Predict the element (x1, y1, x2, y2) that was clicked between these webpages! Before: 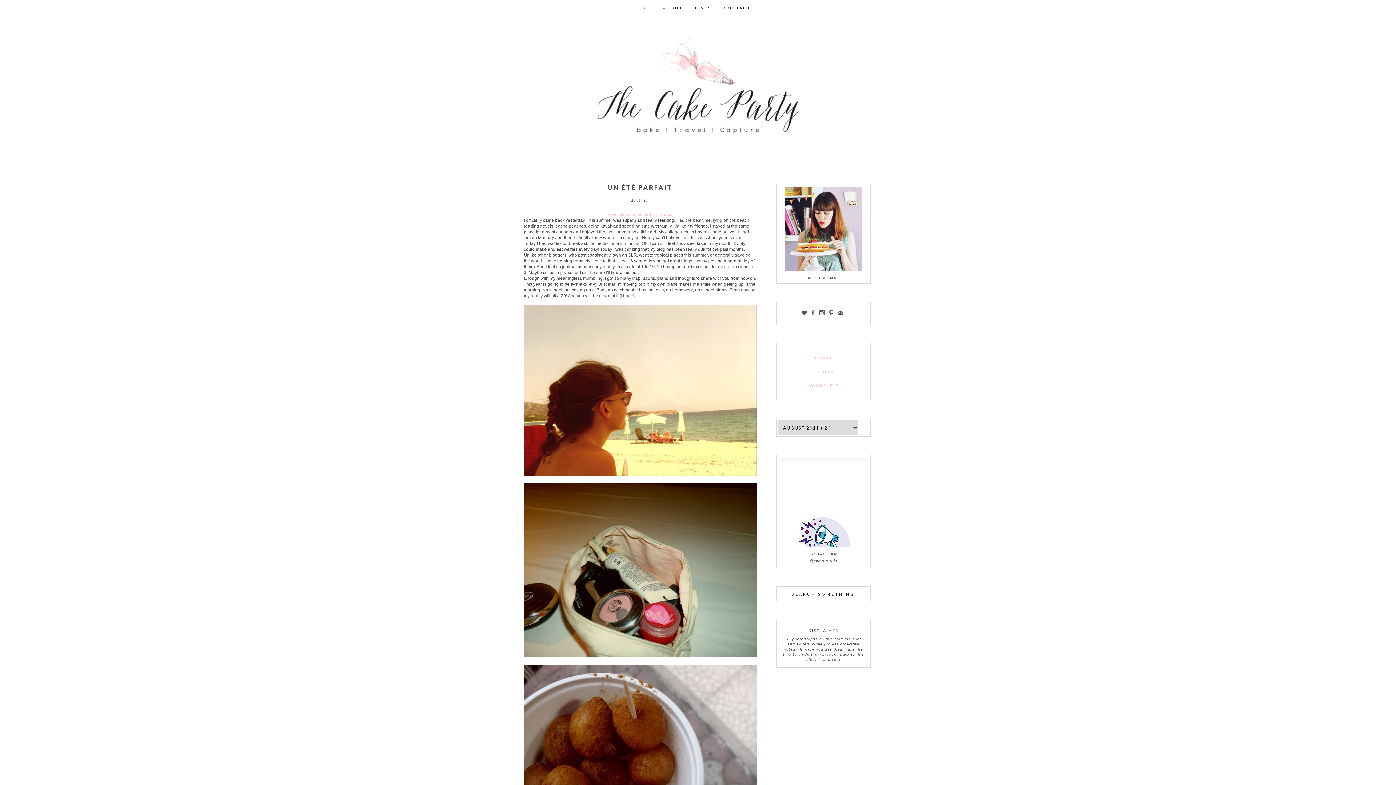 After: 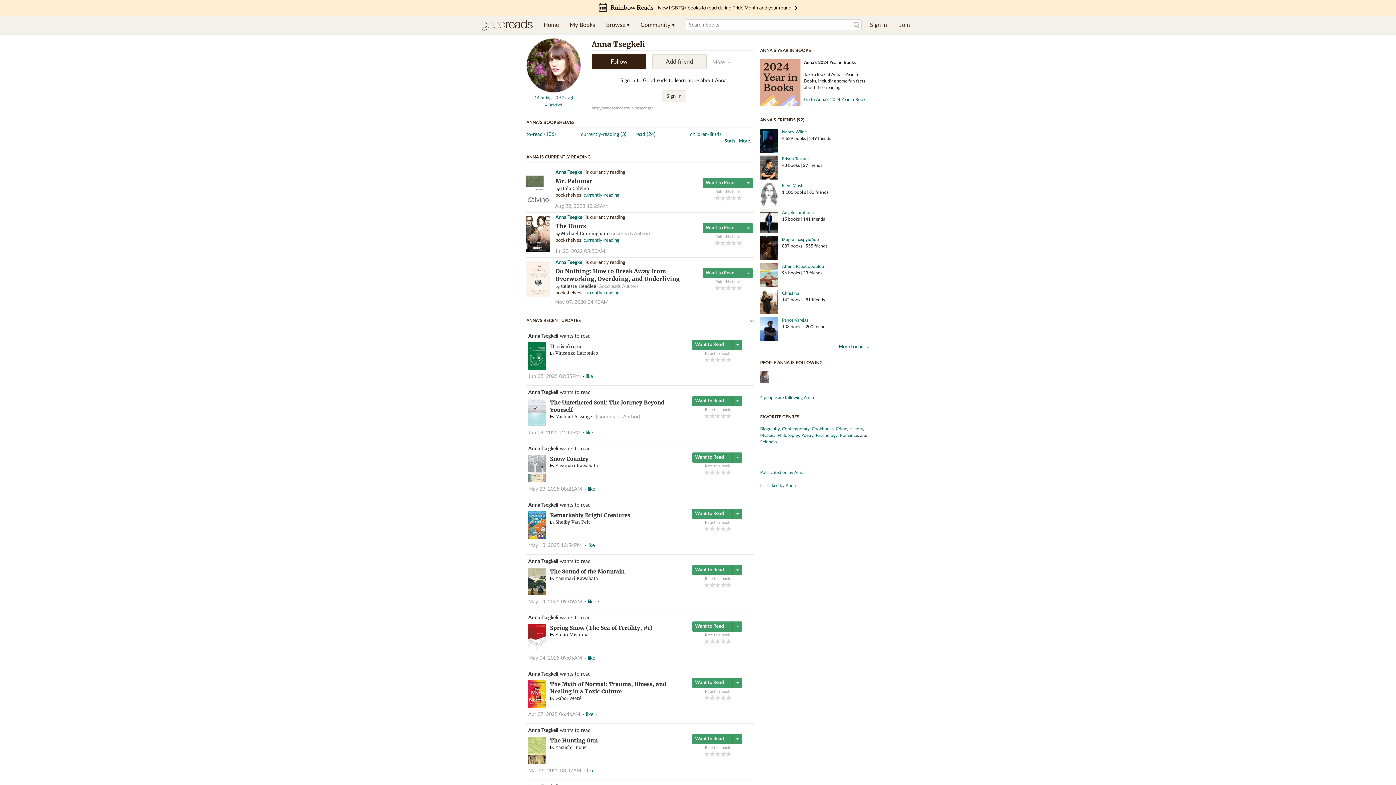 Action: bbox: (808, 383, 838, 388) label: BOOKSHELF